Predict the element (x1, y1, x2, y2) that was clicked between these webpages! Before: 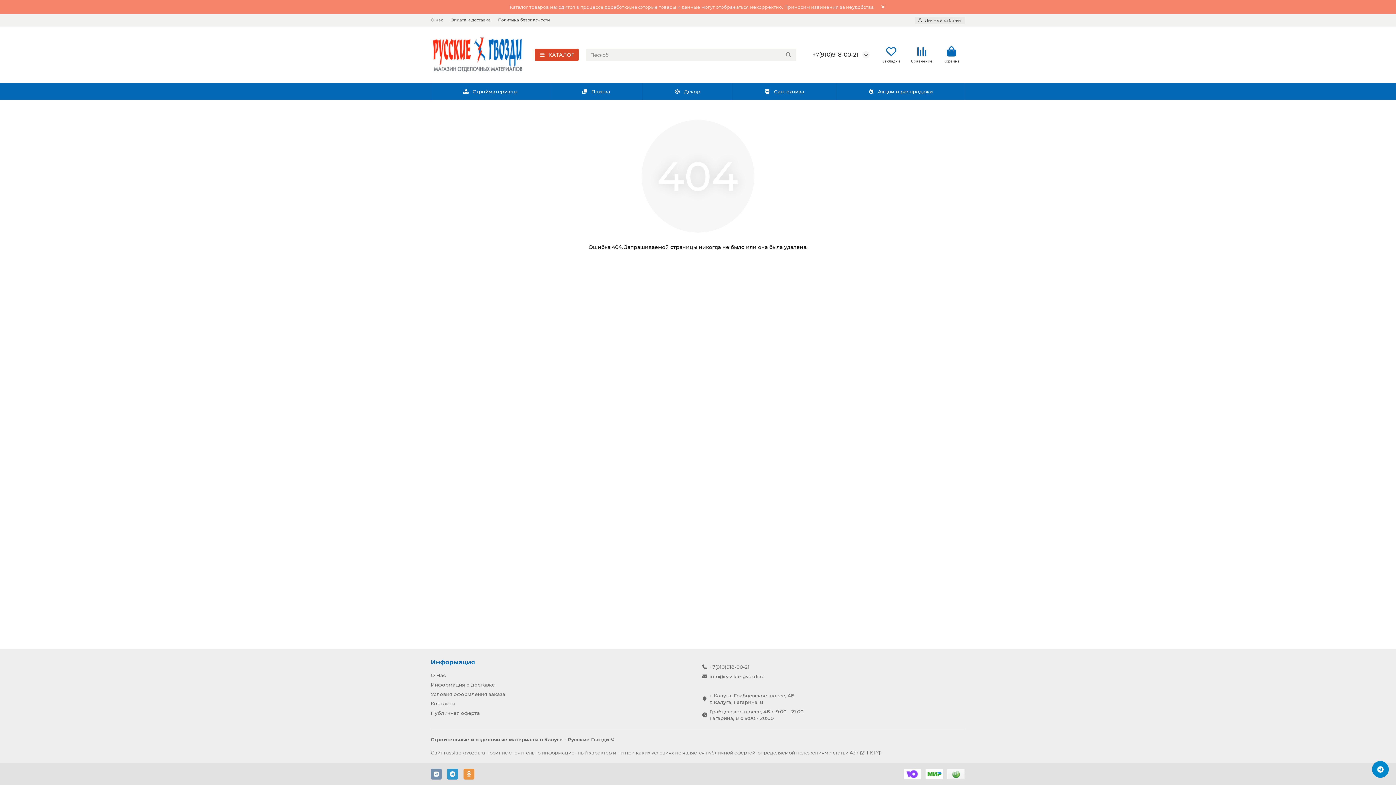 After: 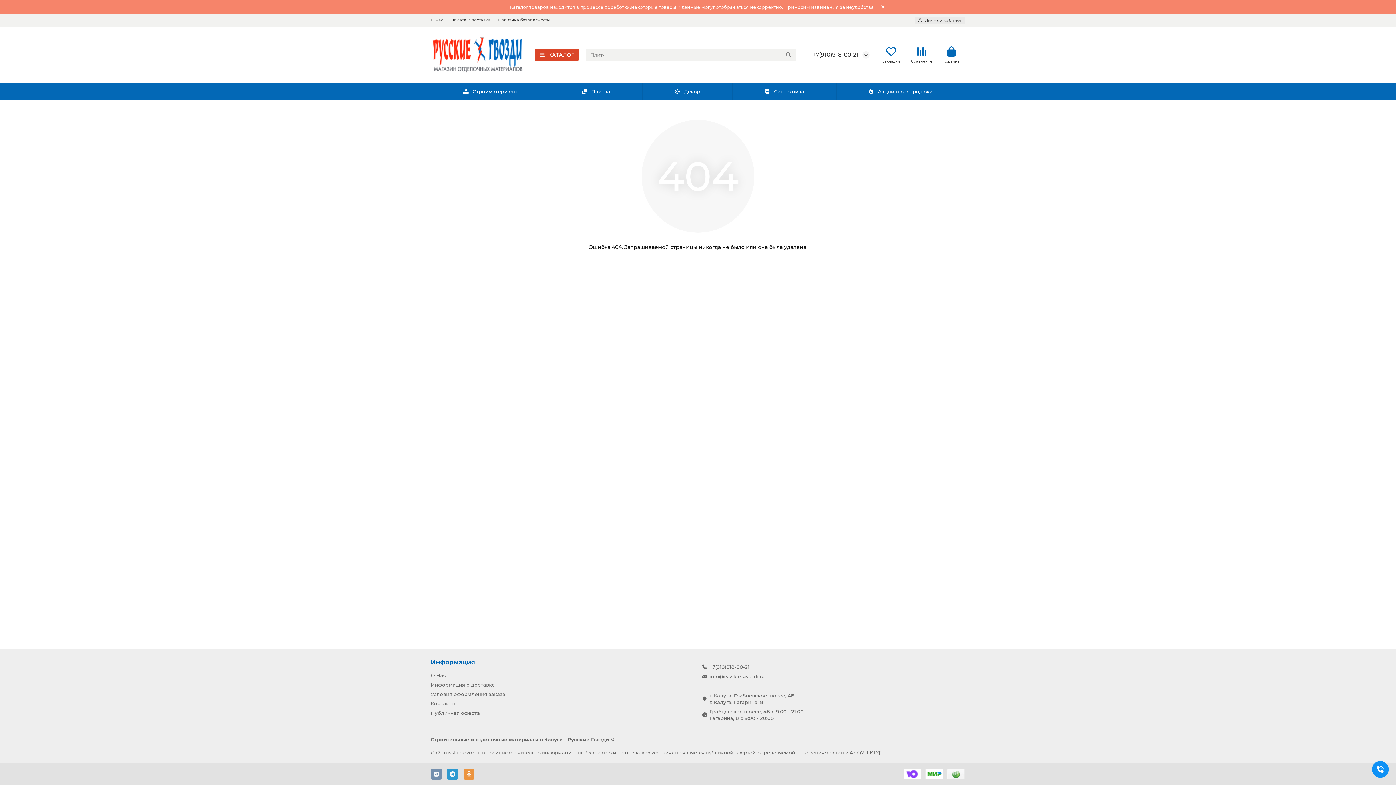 Action: bbox: (709, 664, 749, 670) label: +7(910)918-00-21